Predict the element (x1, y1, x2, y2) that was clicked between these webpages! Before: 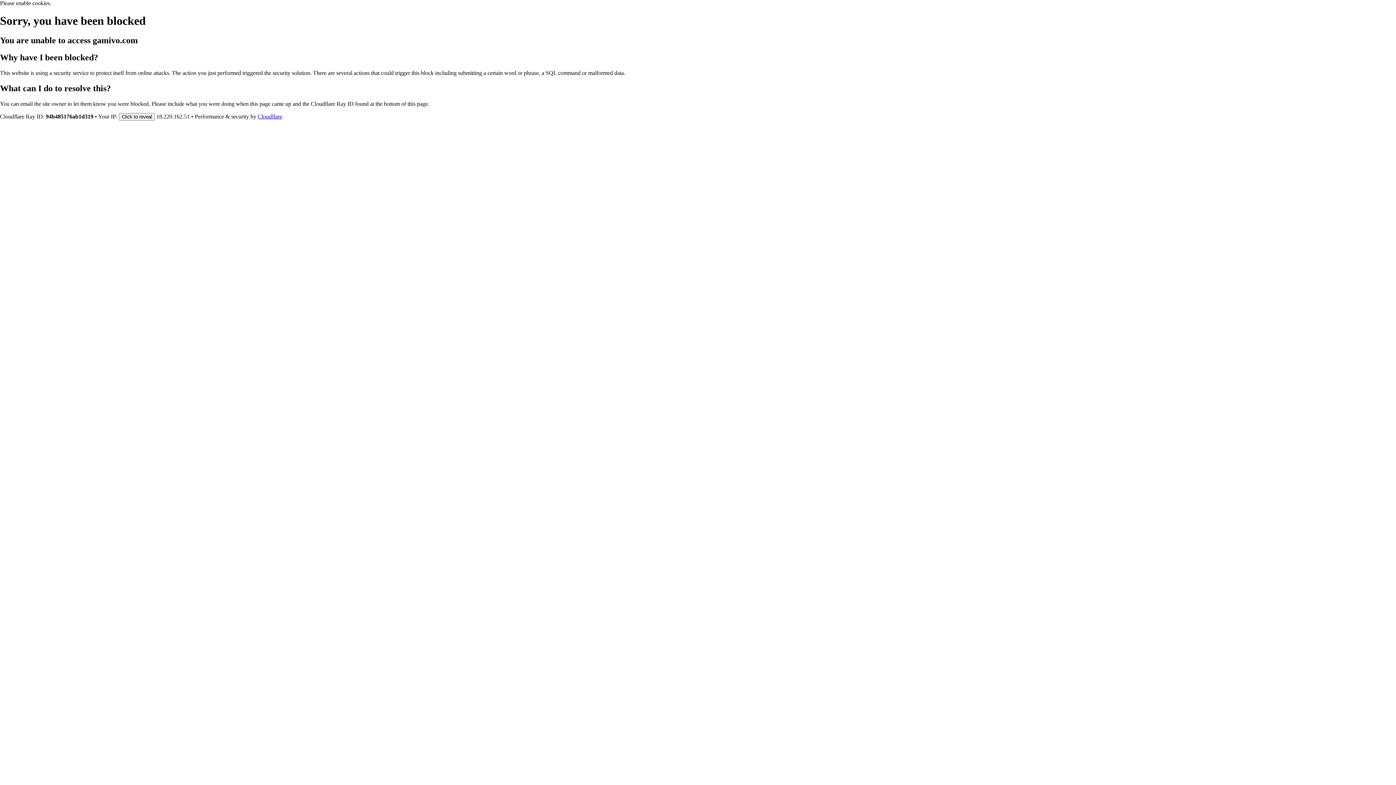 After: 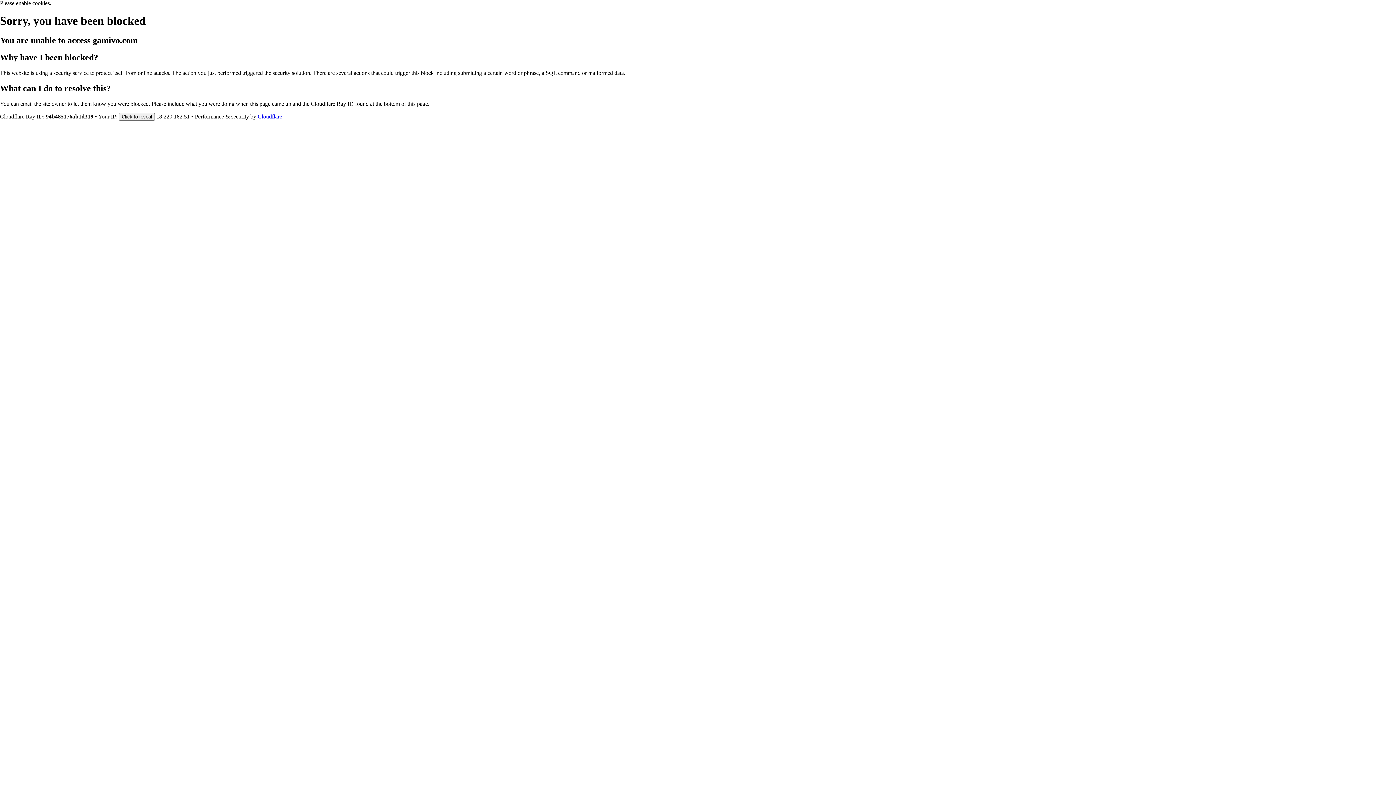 Action: bbox: (257, 113, 282, 119) label: Cloudflare